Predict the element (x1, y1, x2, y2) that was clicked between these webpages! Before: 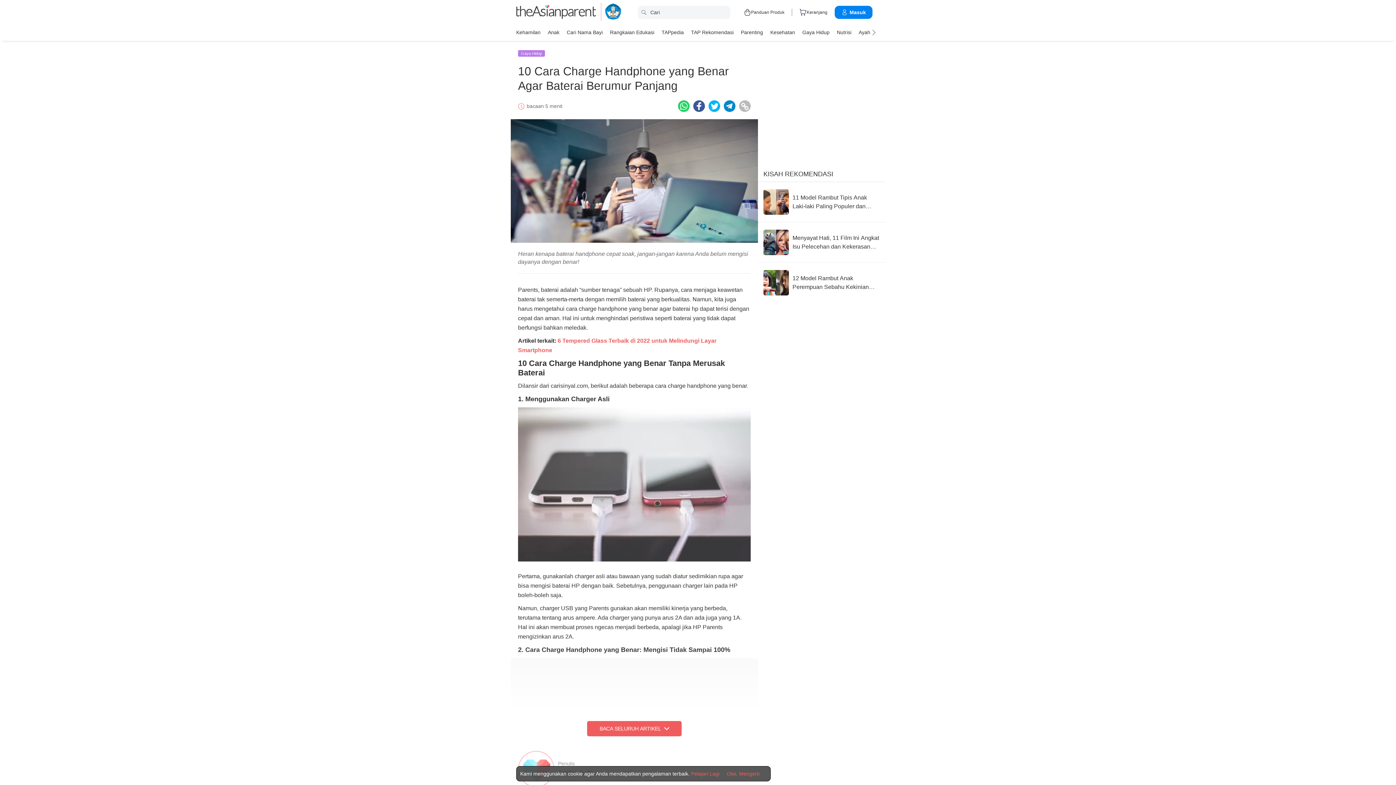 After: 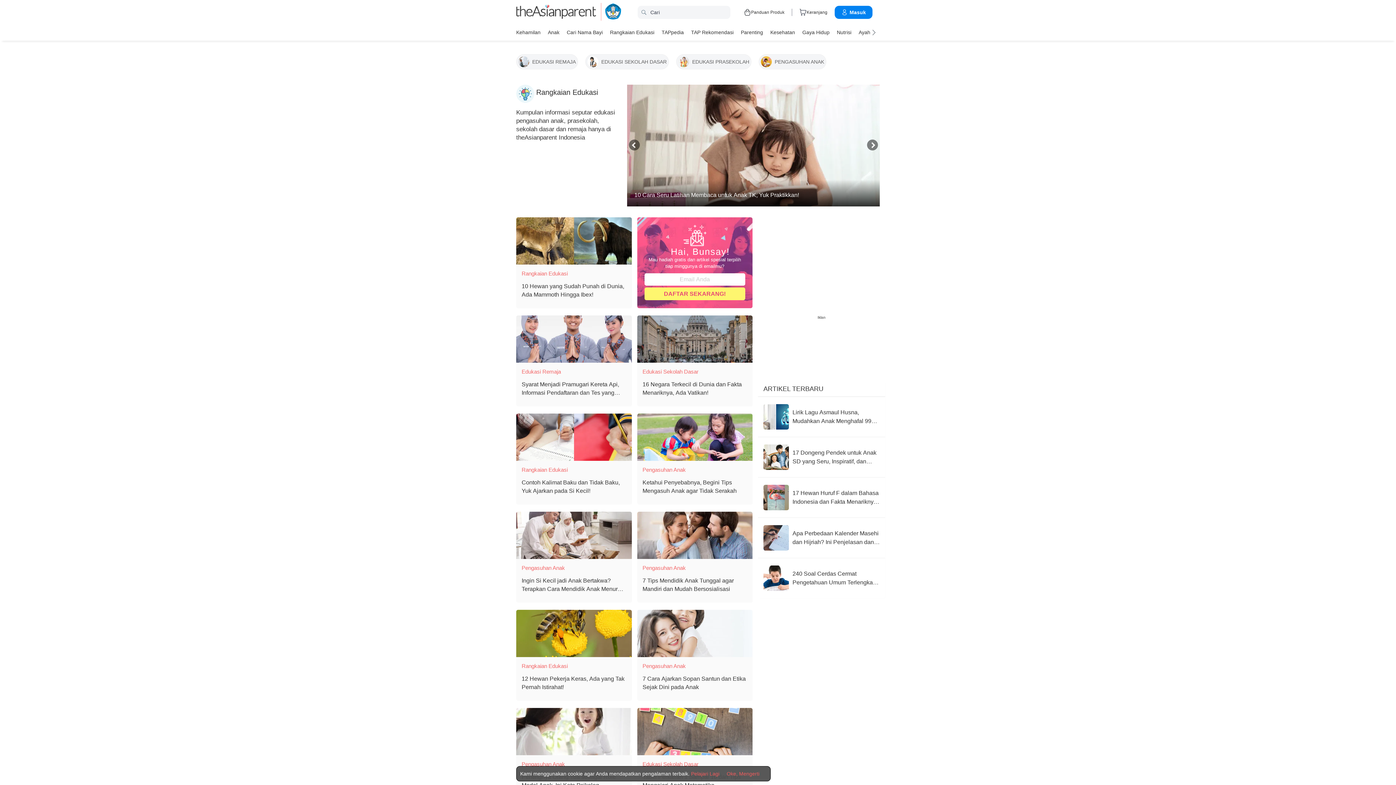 Action: bbox: (610, 26, 654, 37) label: Rangkaian Edukasi